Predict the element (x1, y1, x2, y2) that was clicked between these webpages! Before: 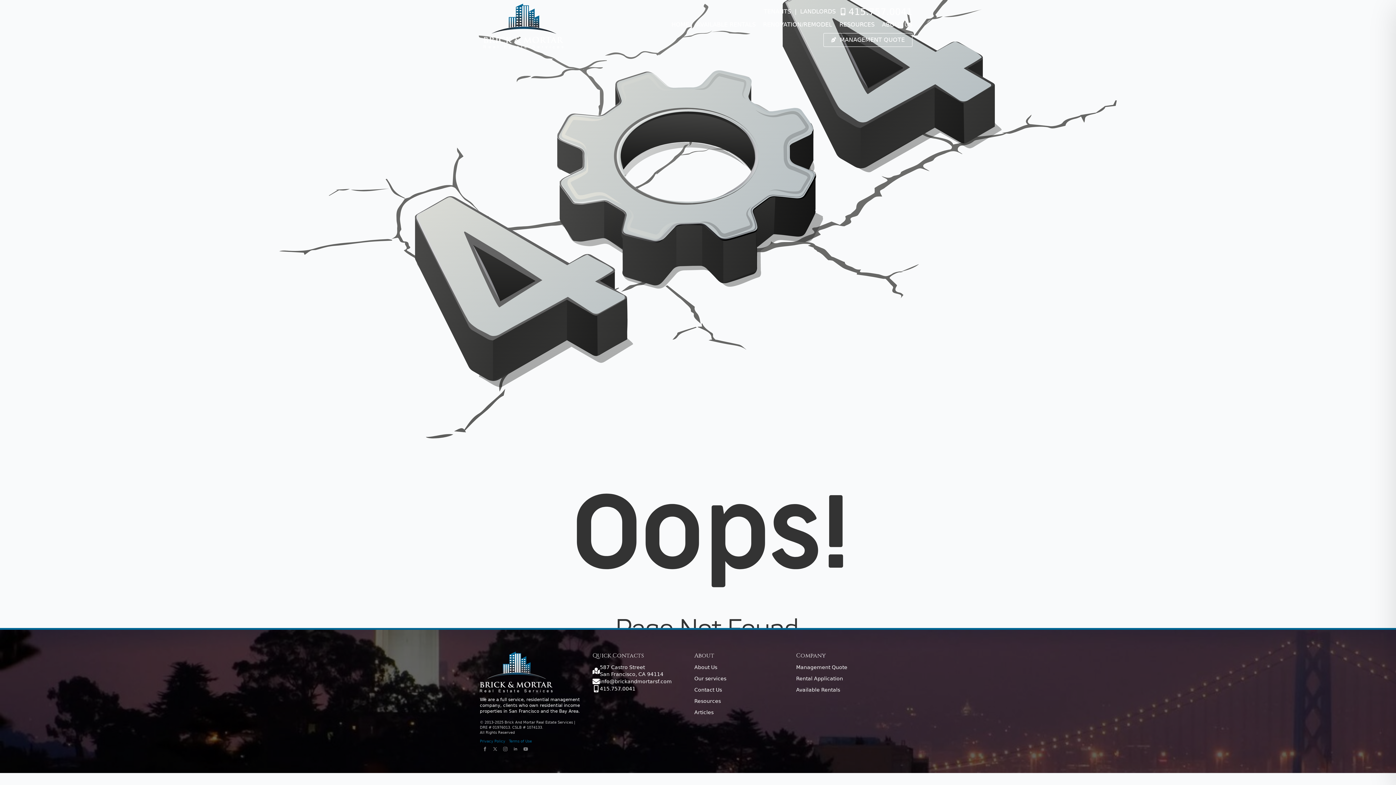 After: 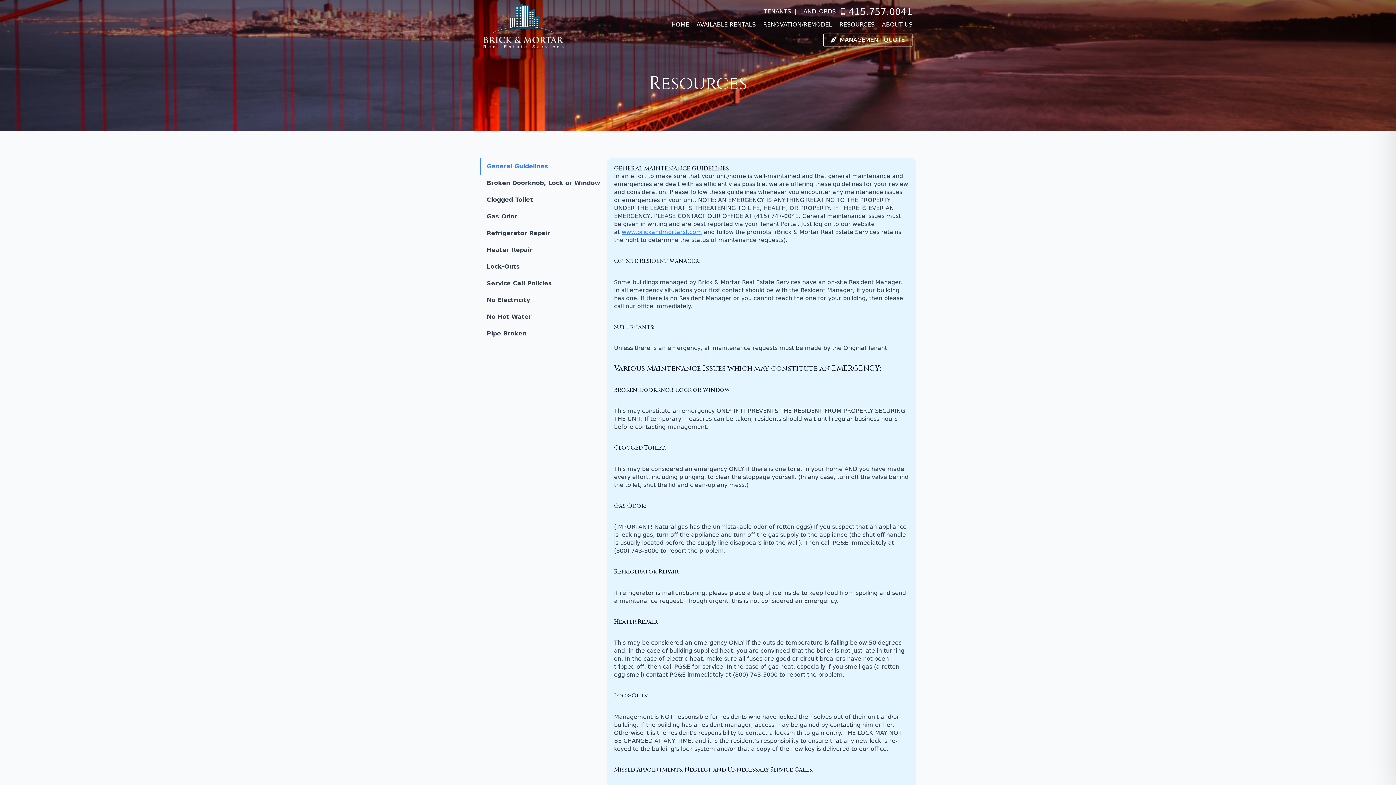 Action: bbox: (836, 18, 878, 31) label: RESOURCES